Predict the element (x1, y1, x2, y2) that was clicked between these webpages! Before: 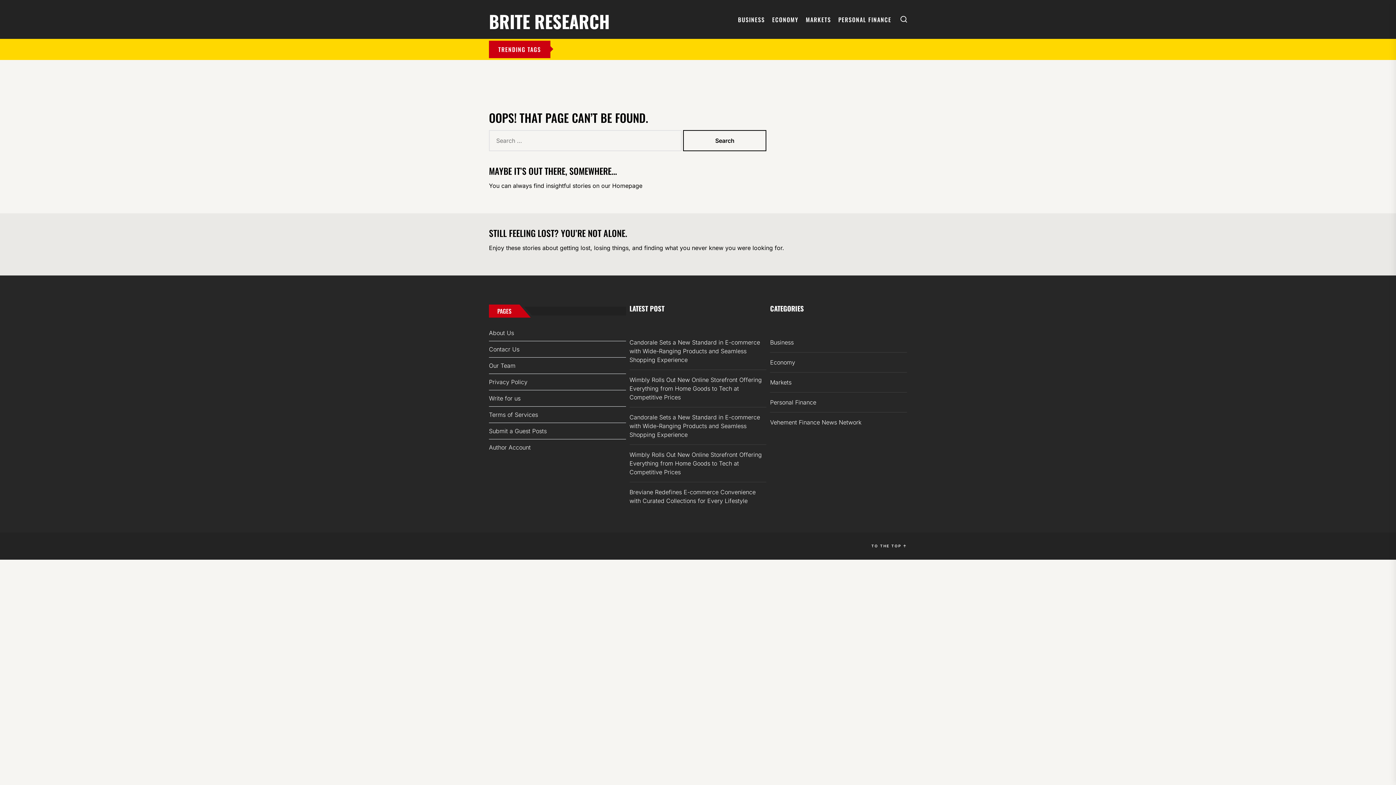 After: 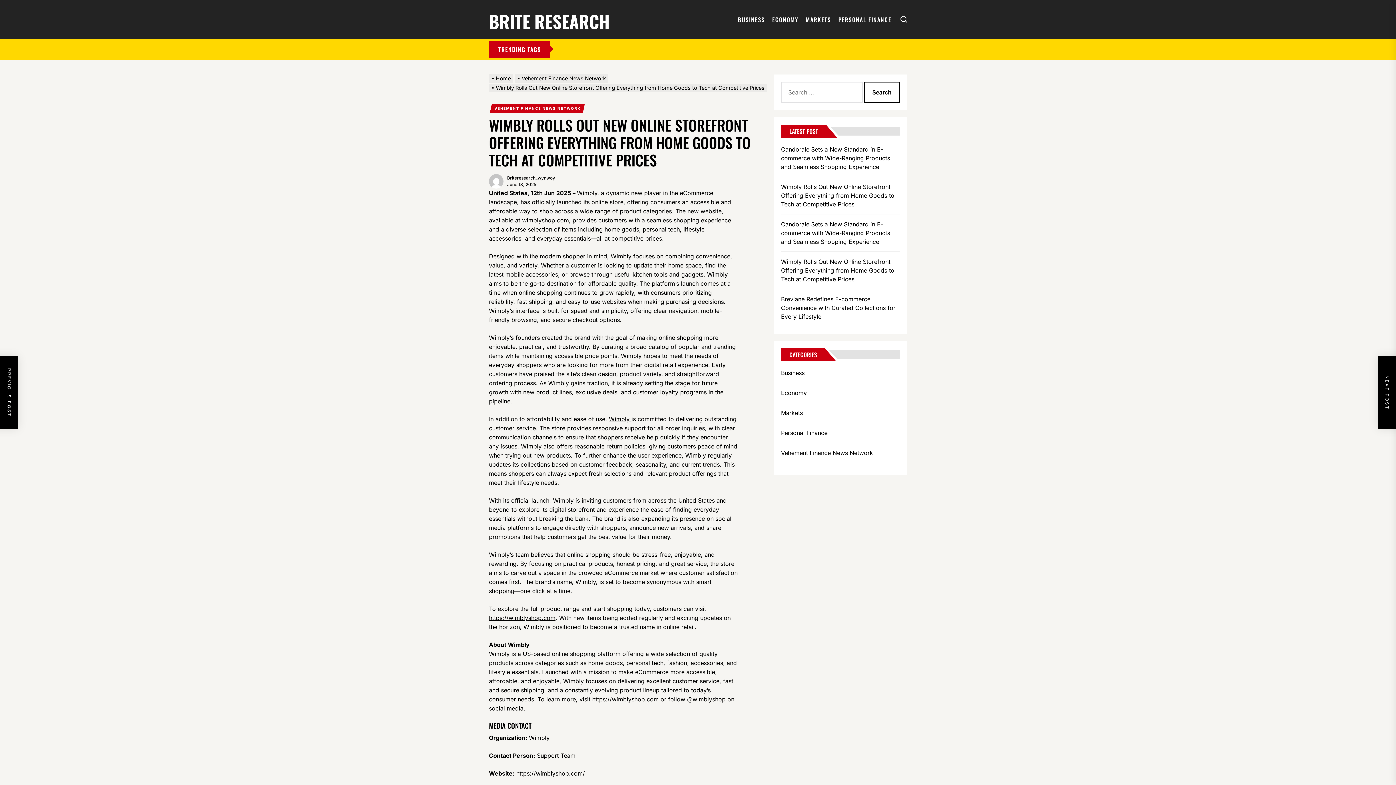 Action: label: Wimbly Rolls Out New Online Storefront Offering Everything from Home Goods to Tech at Competitive Prices bbox: (629, 375, 766, 401)